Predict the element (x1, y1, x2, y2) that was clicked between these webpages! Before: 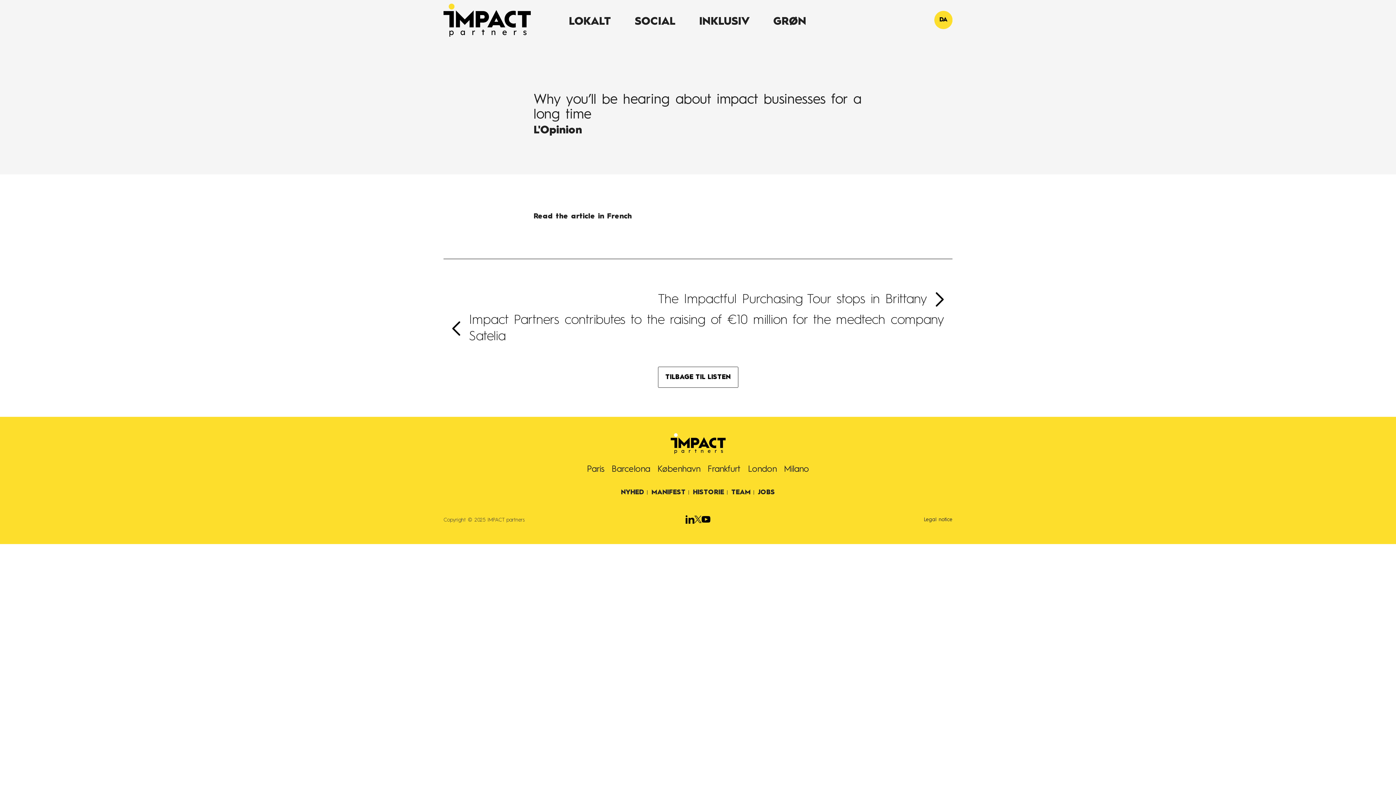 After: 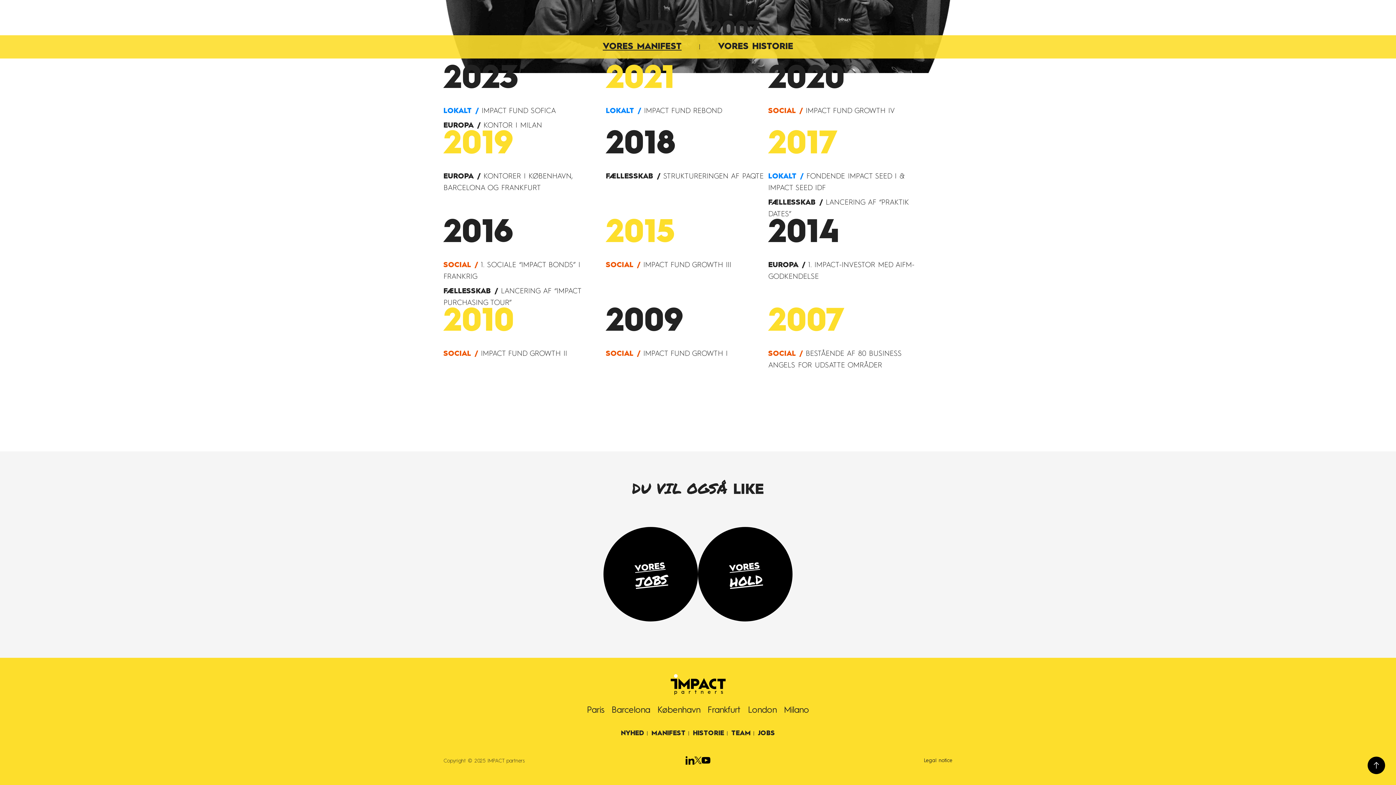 Action: label: HISTORIE bbox: (693, 489, 724, 497)